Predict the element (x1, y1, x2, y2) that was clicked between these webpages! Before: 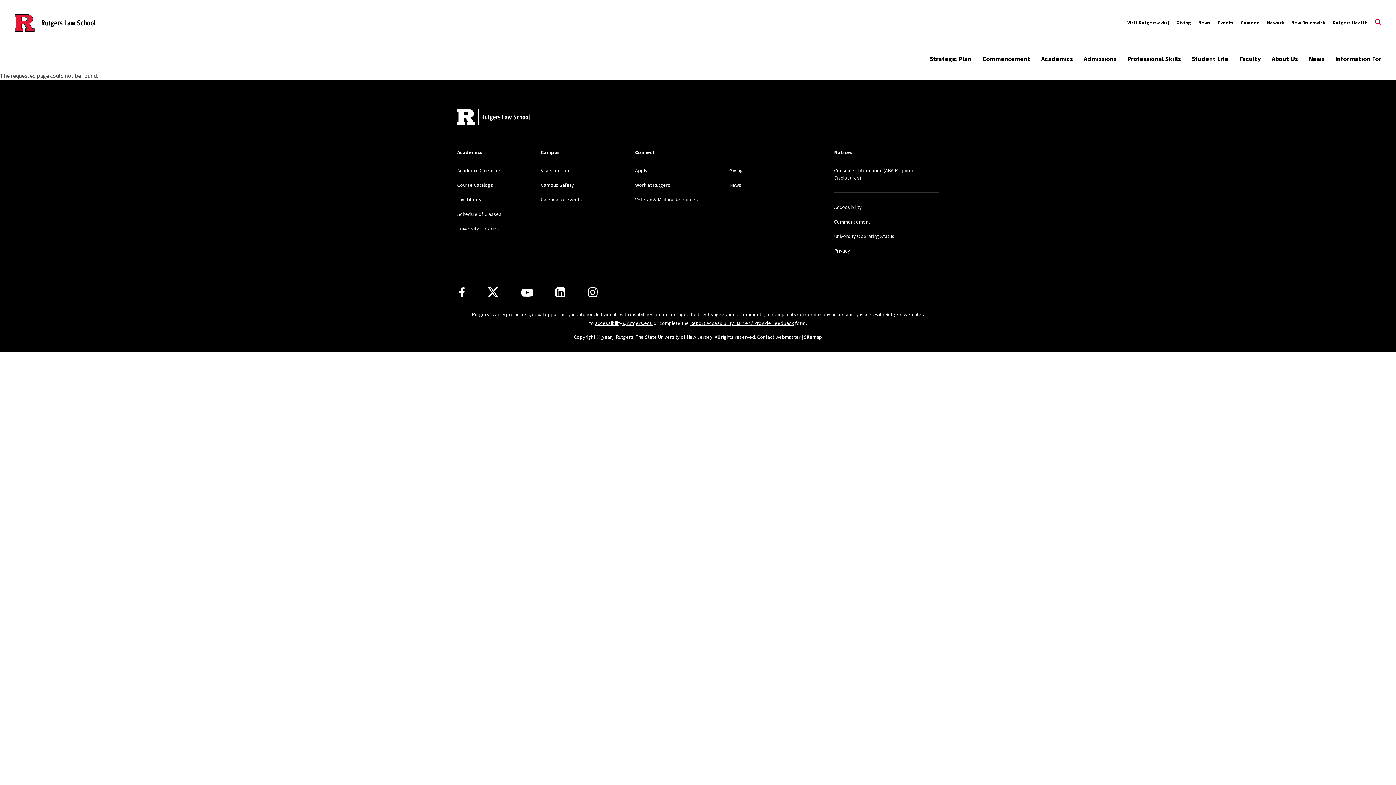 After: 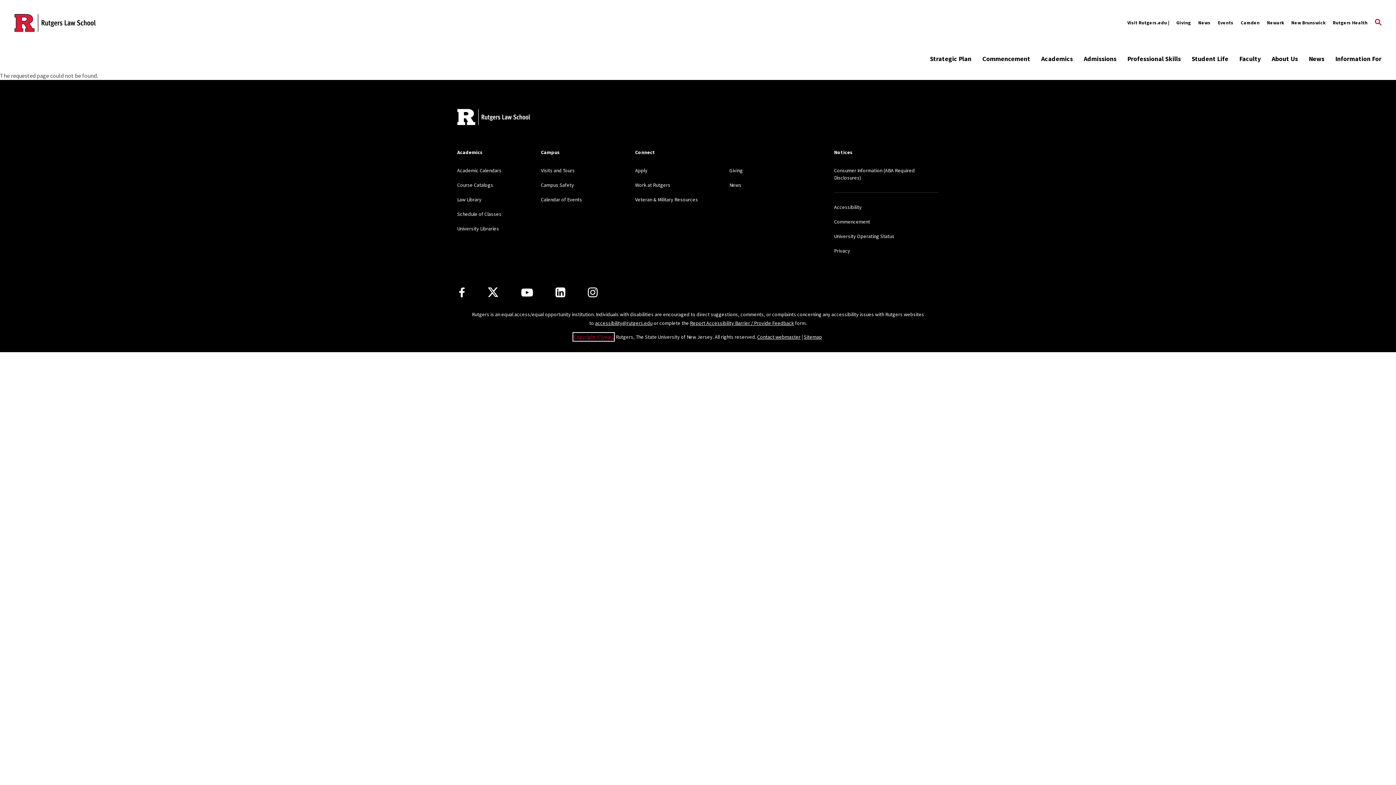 Action: bbox: (574, 333, 613, 340) label: Copyright ©[year]